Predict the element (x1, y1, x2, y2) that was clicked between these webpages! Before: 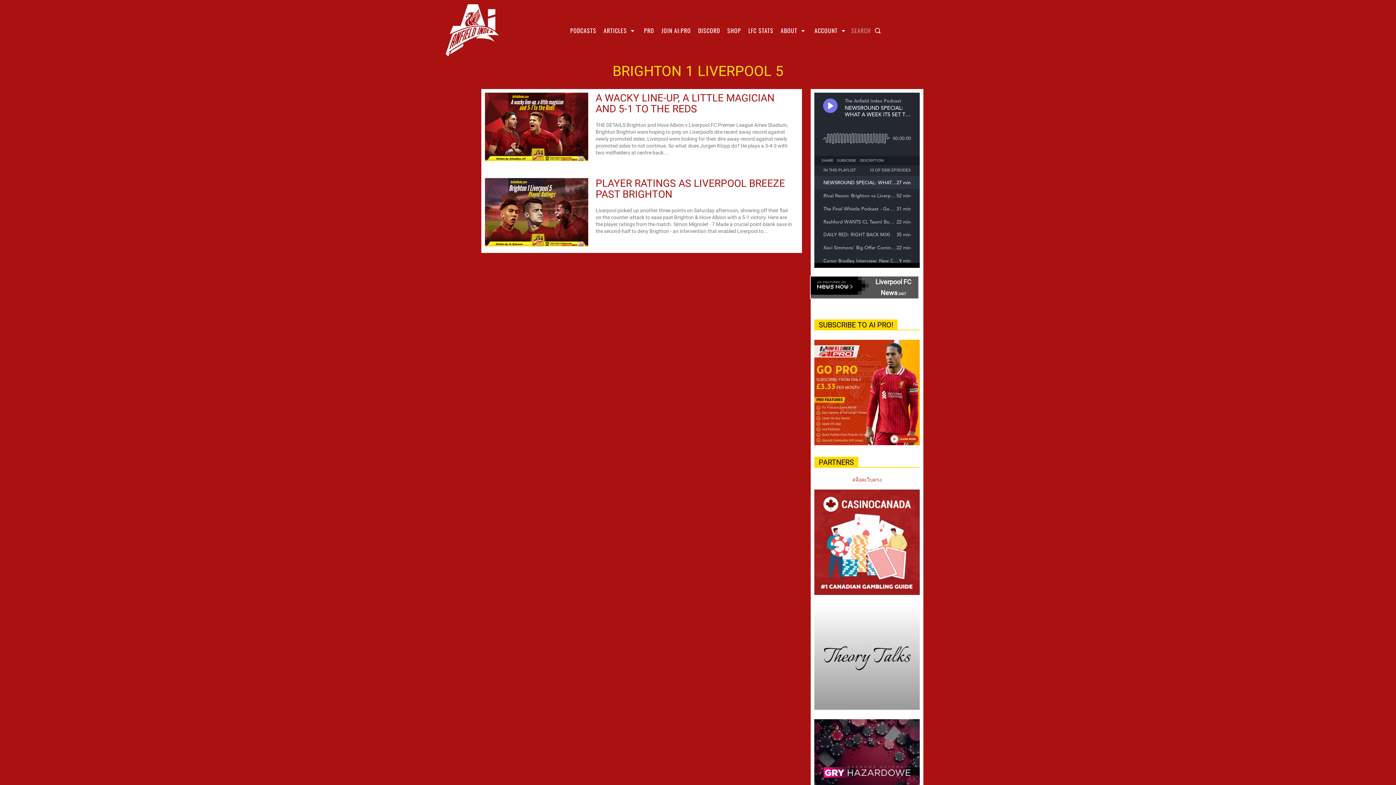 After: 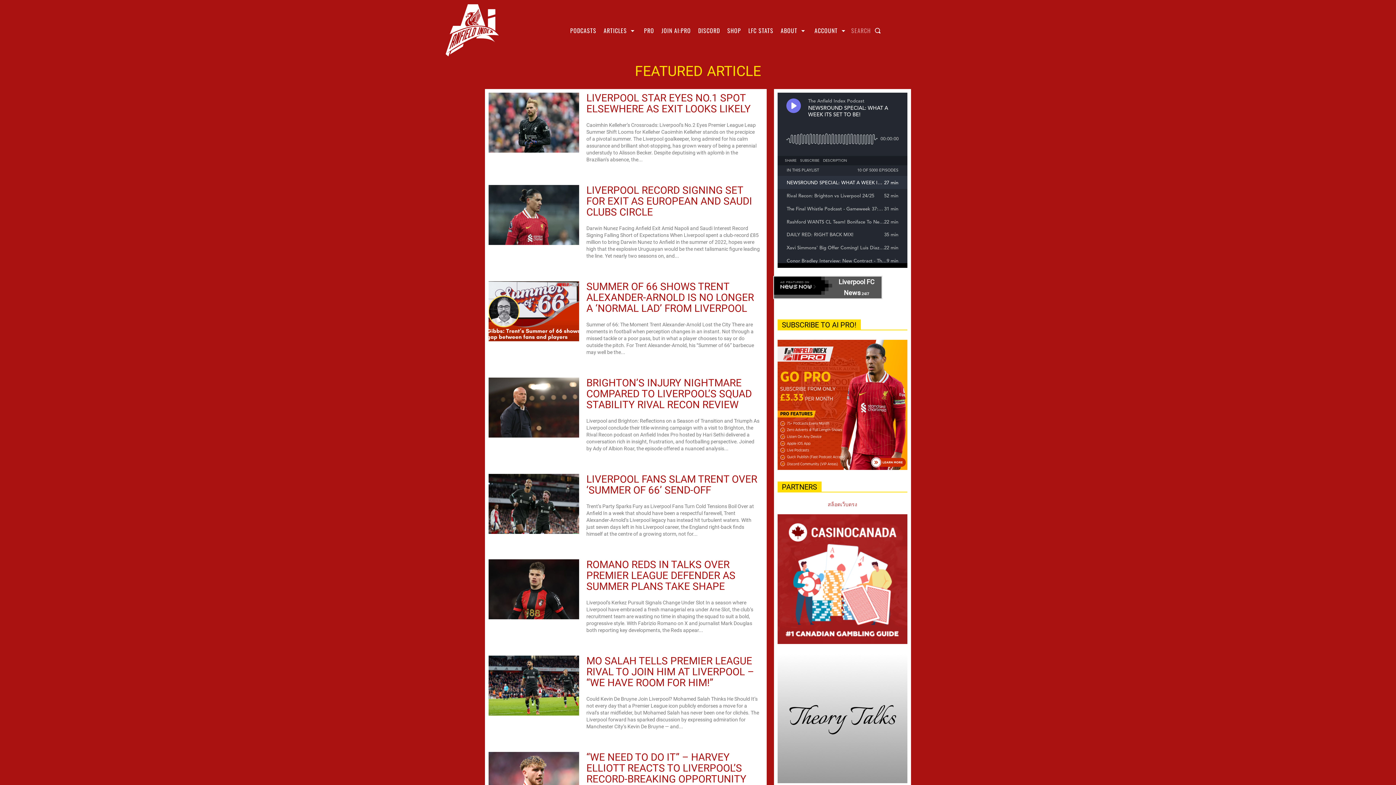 Action: label: ARTICLES bbox: (600, 21, 640, 39)